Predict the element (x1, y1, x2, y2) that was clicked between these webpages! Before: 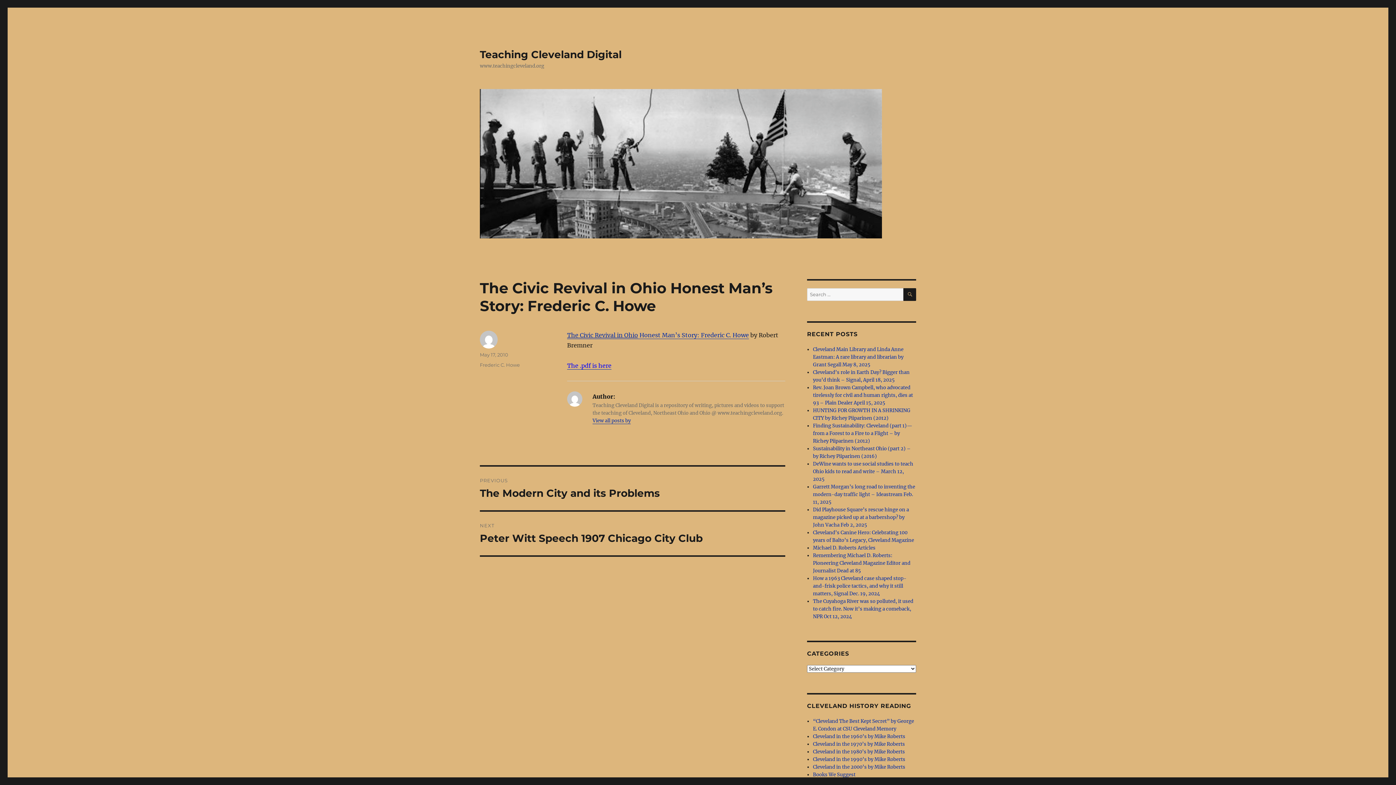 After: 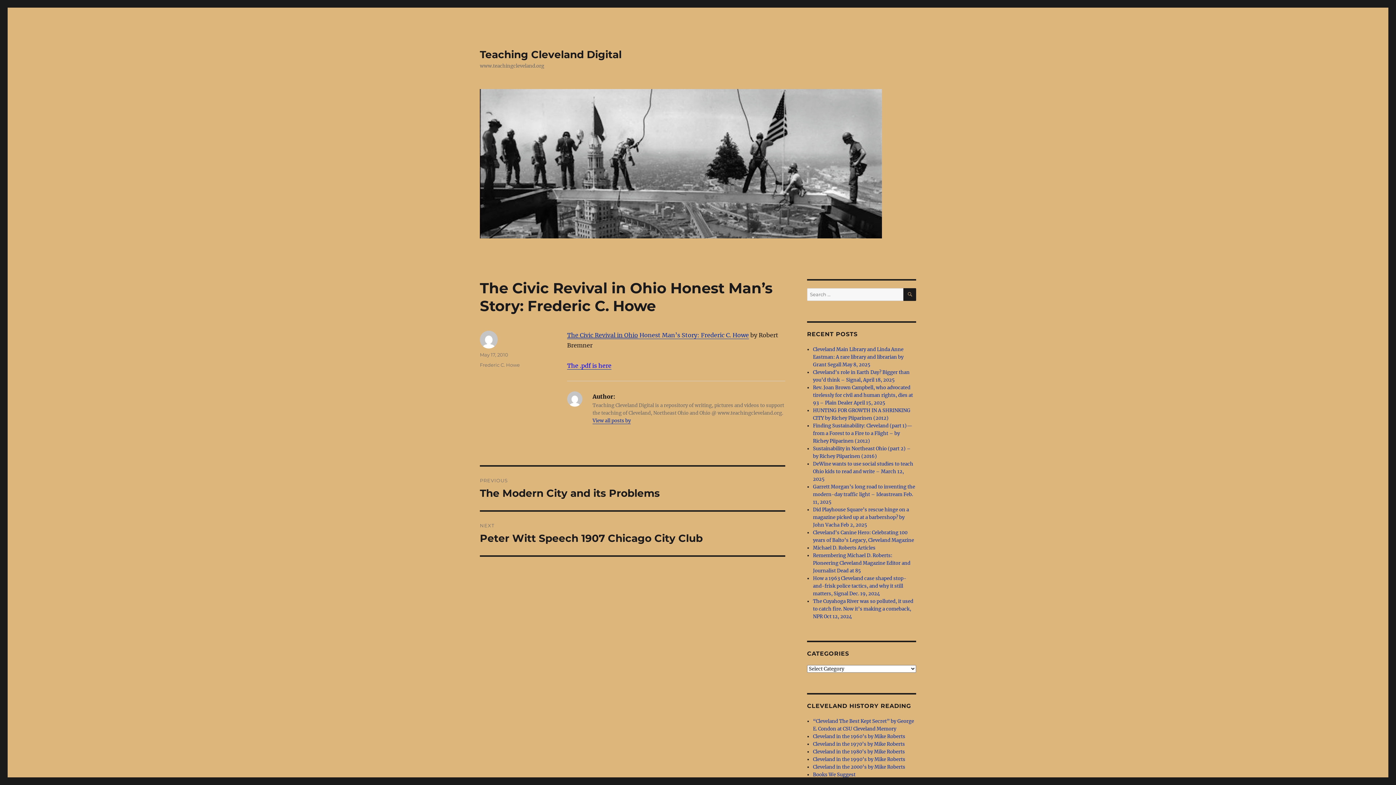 Action: label: May 17, 2010 bbox: (480, 351, 508, 357)